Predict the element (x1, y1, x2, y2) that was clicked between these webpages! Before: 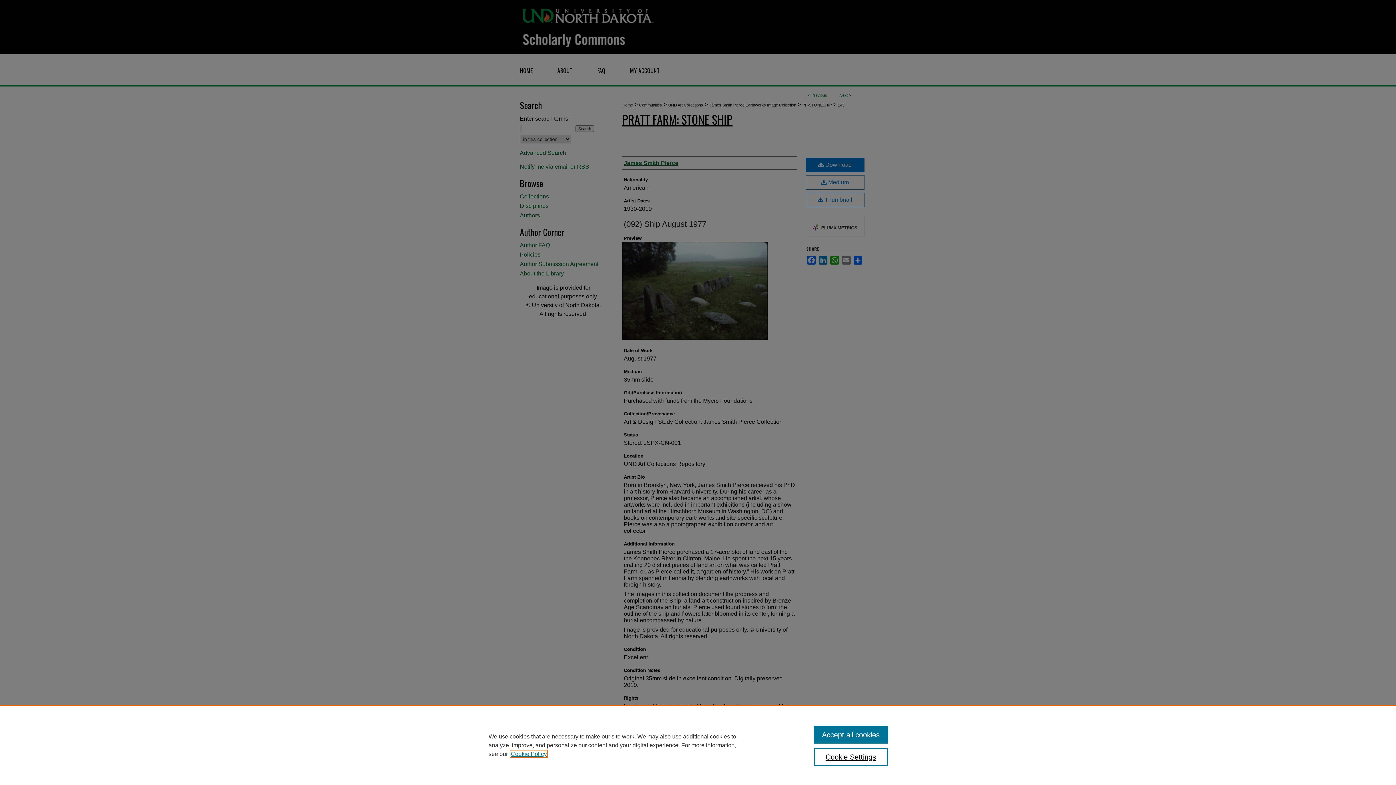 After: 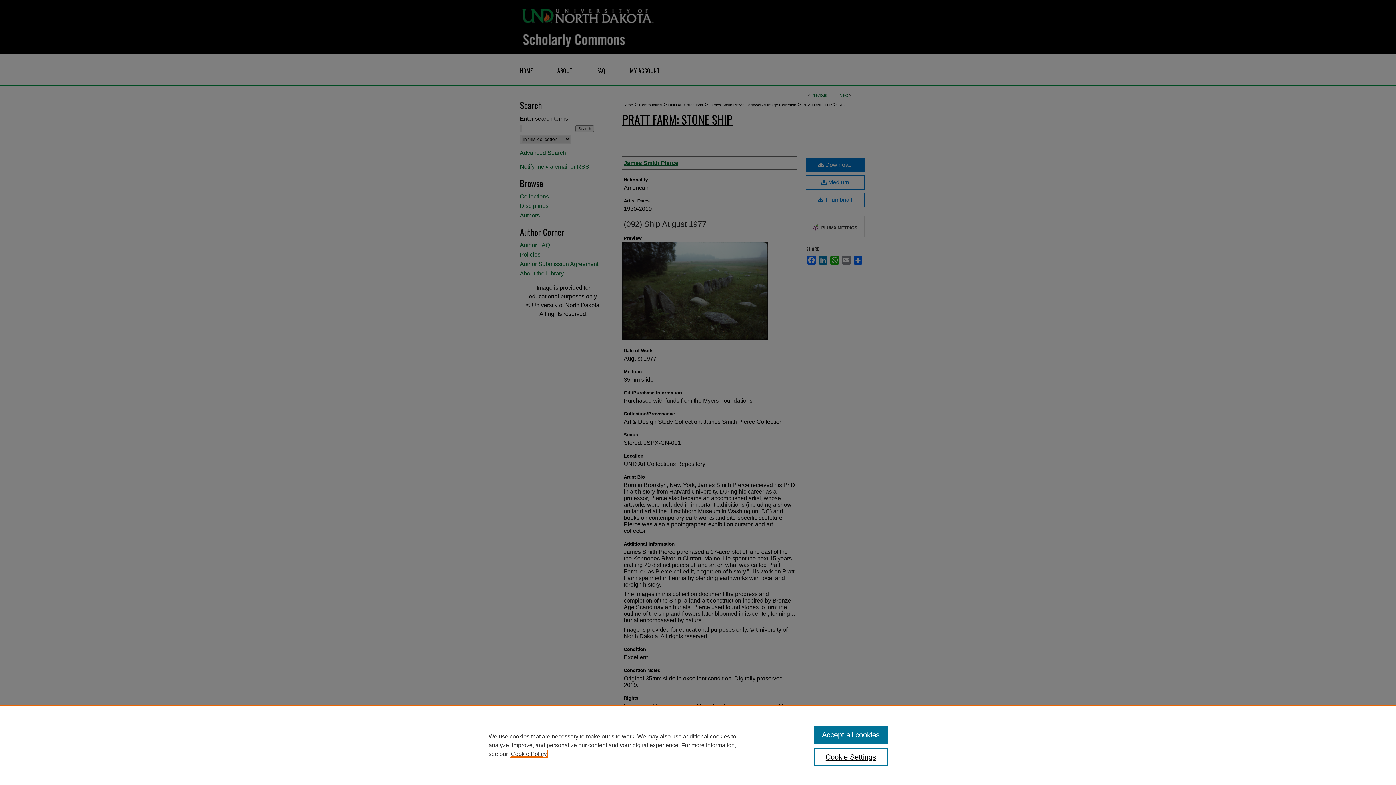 Action: bbox: (510, 751, 546, 757) label: , opens in a new tab